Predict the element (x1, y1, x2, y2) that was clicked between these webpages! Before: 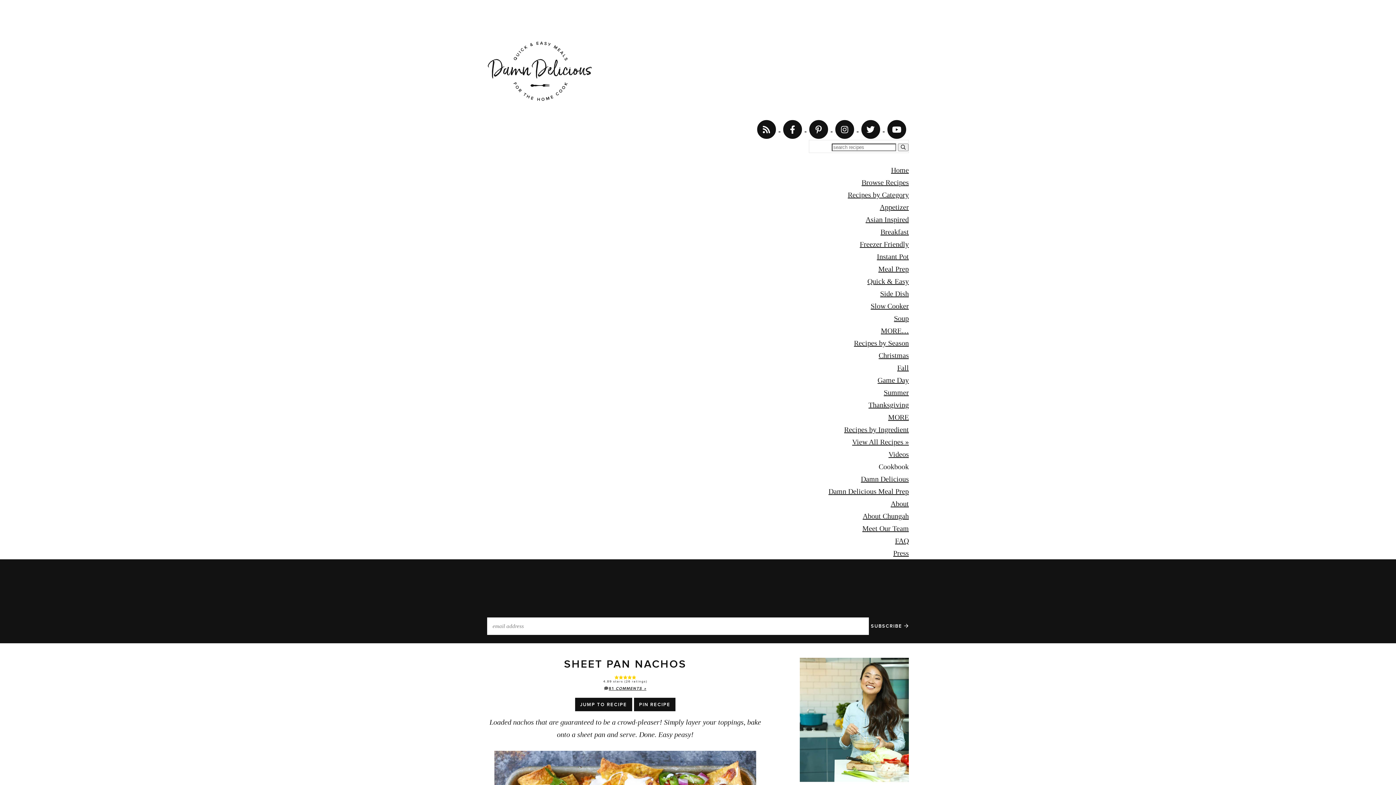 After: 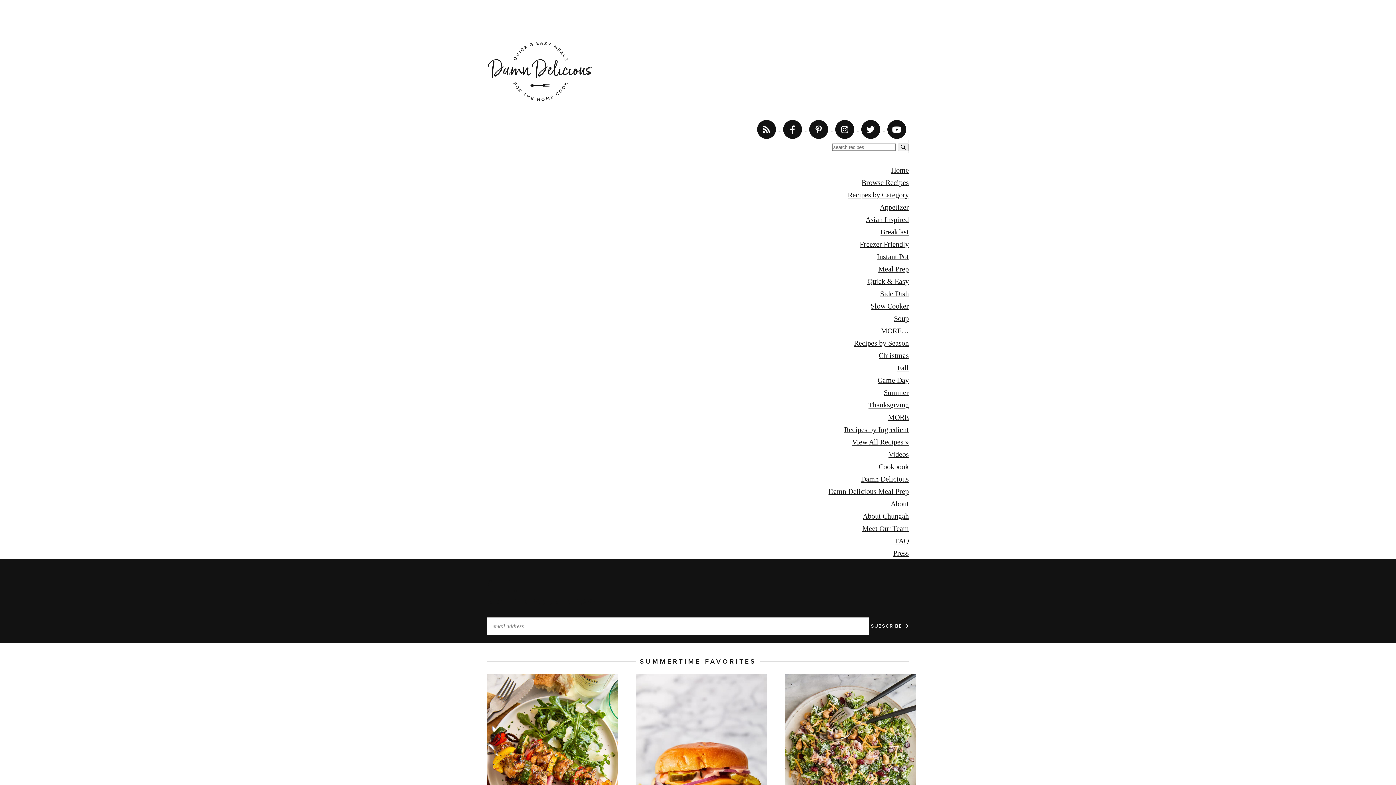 Action: bbox: (487, 97, 592, 105)